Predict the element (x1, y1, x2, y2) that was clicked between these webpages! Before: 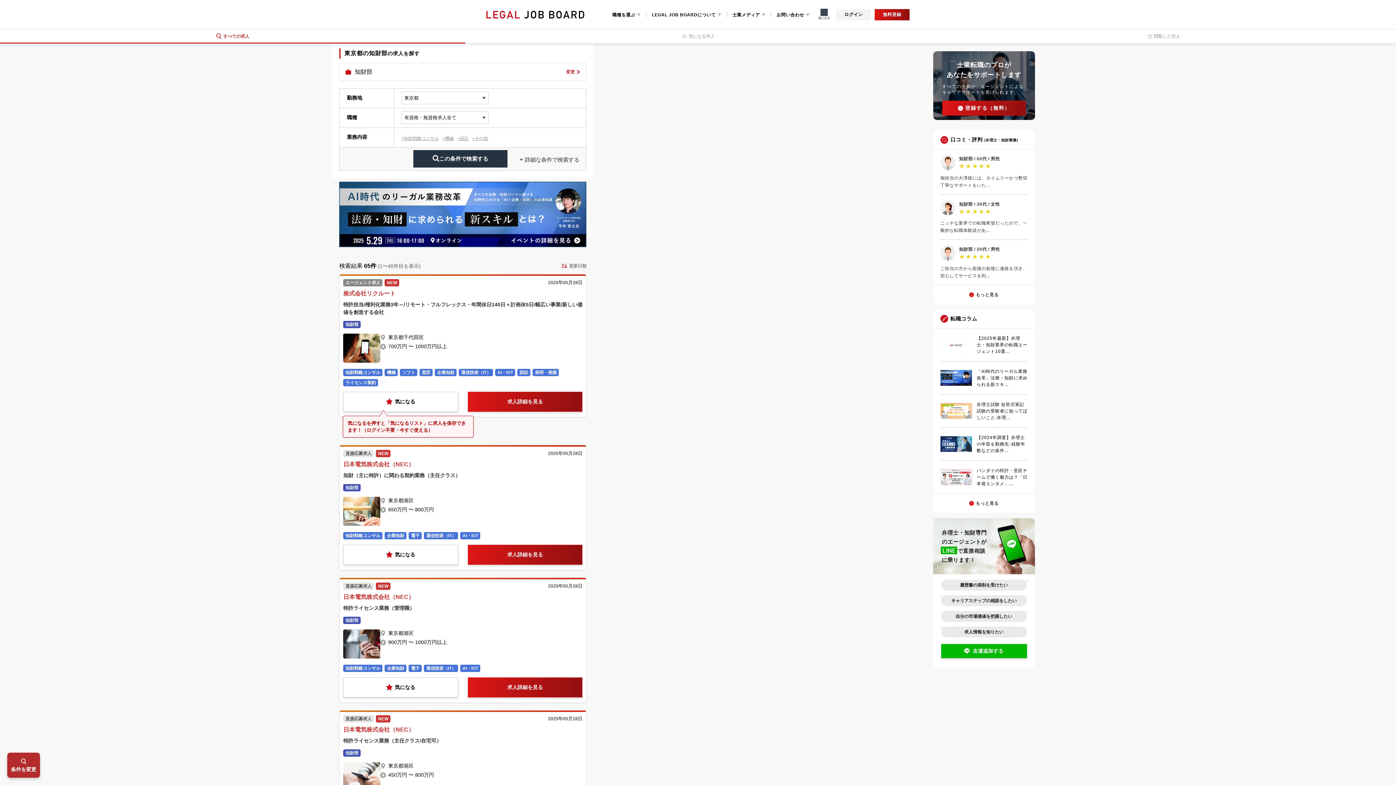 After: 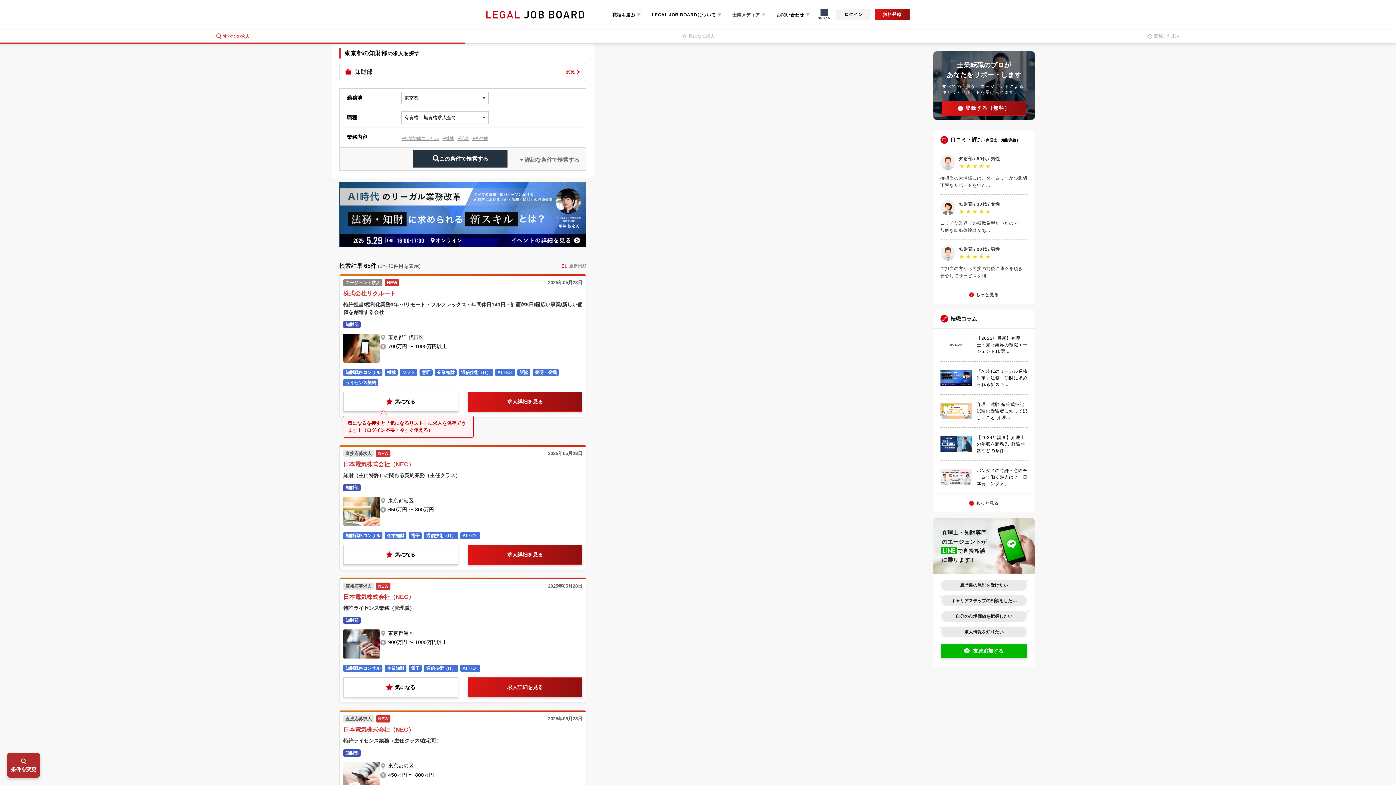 Action: bbox: (732, 12, 765, 17) label: 士業メディア